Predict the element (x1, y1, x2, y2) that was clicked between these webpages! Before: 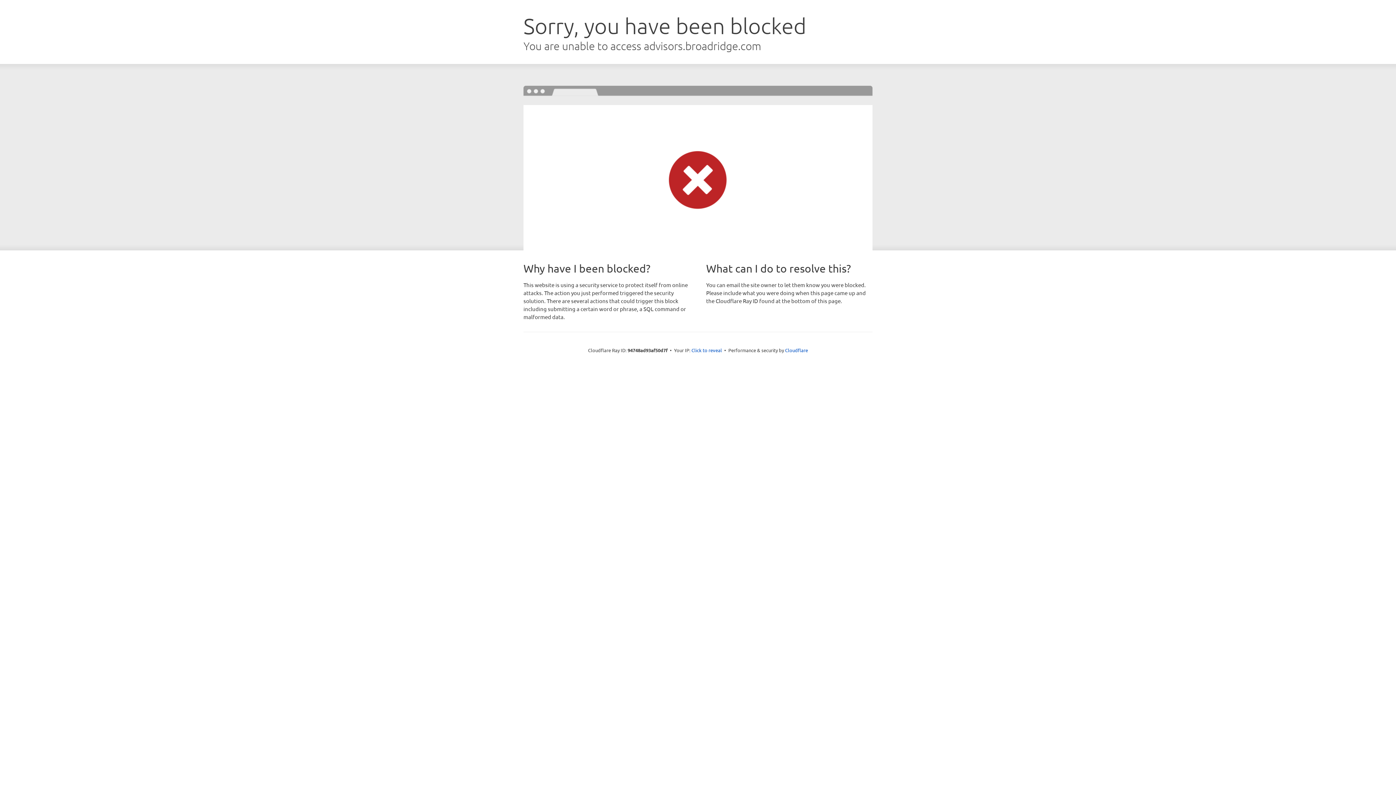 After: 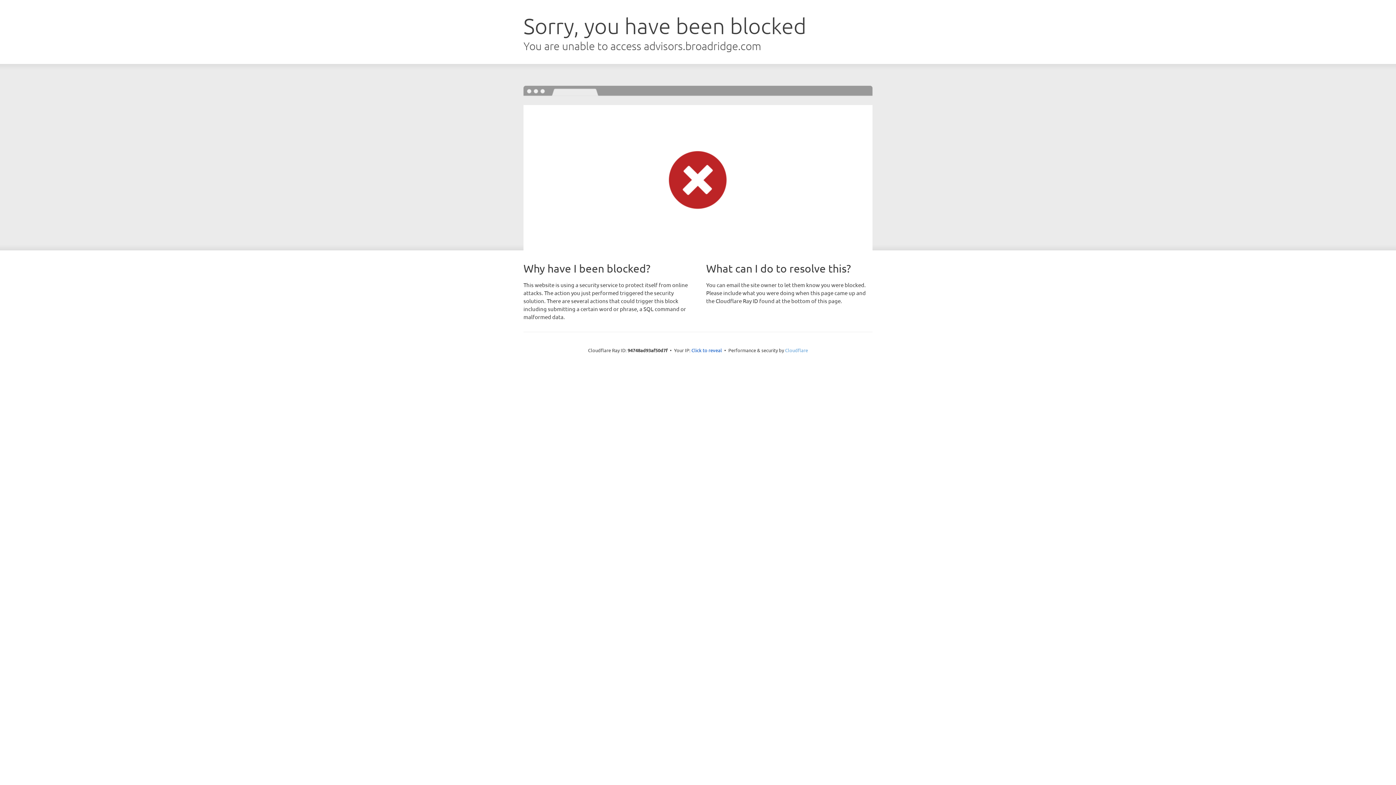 Action: bbox: (785, 347, 808, 353) label: Cloudflare